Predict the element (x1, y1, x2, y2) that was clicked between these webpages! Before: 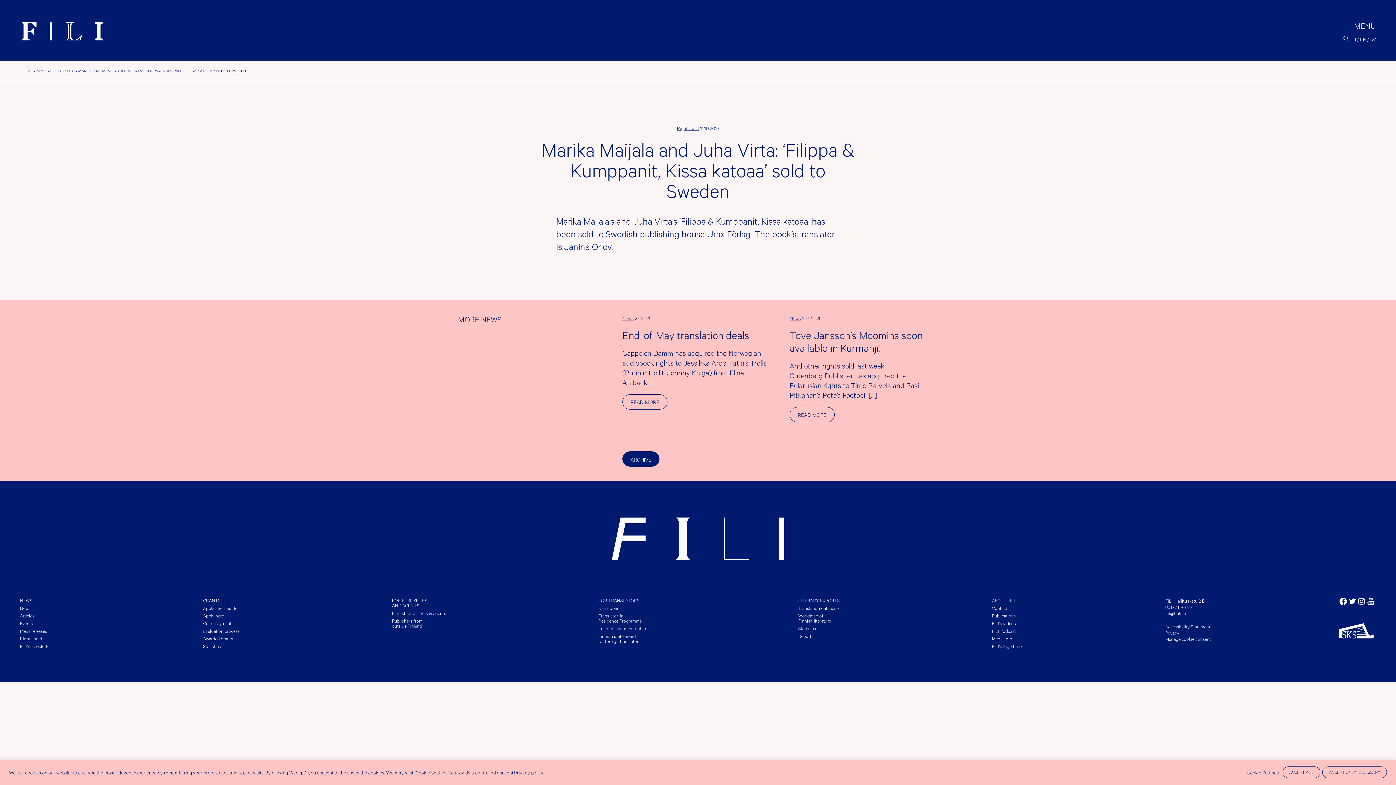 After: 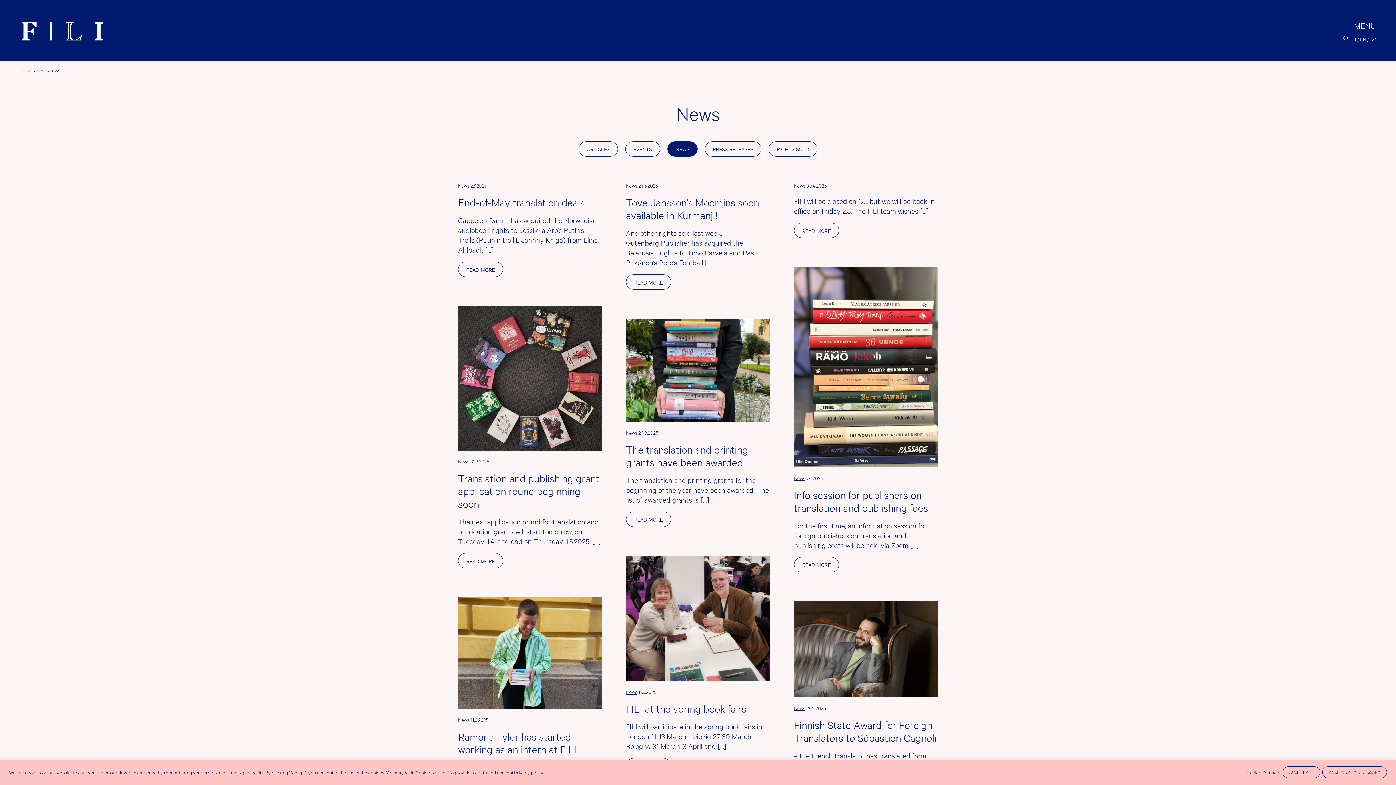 Action: bbox: (789, 314, 801, 321) label: News